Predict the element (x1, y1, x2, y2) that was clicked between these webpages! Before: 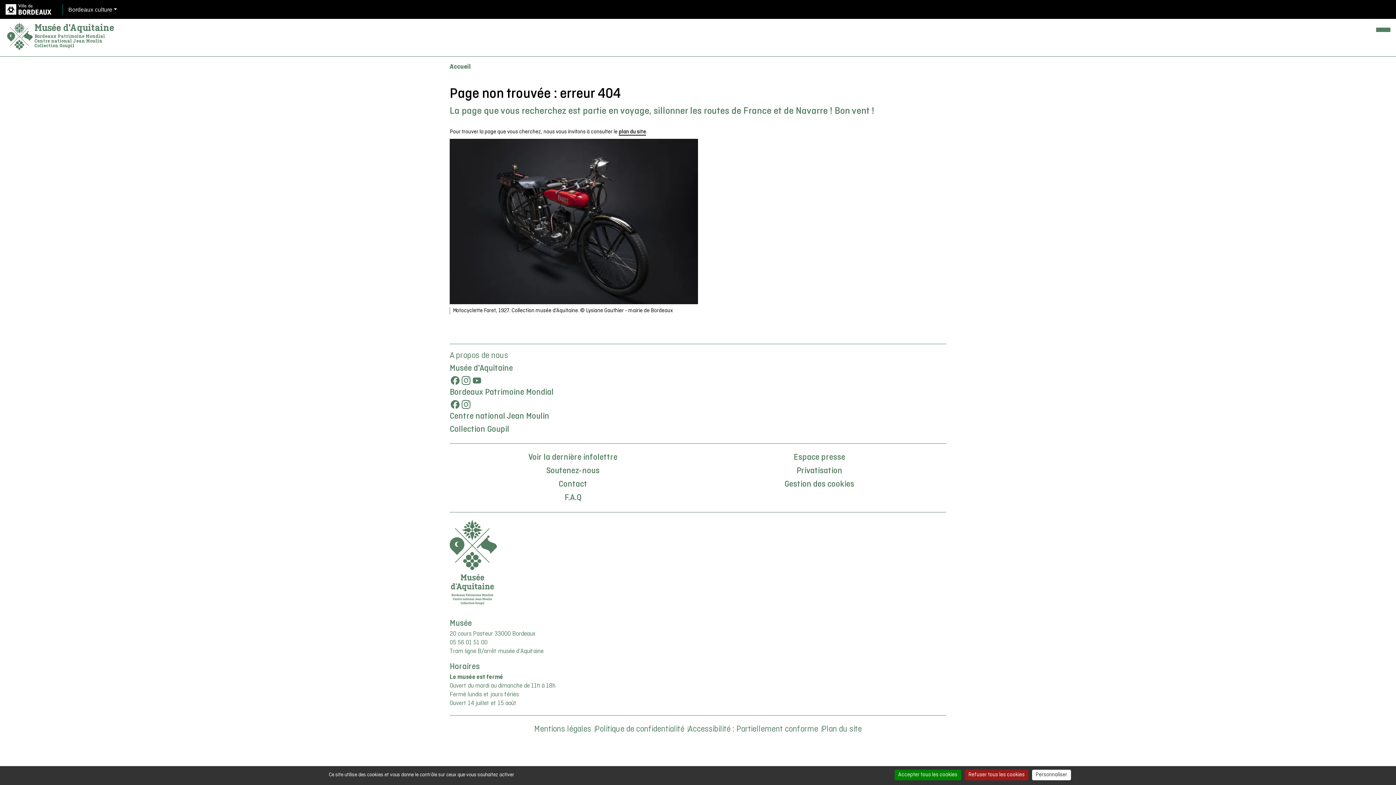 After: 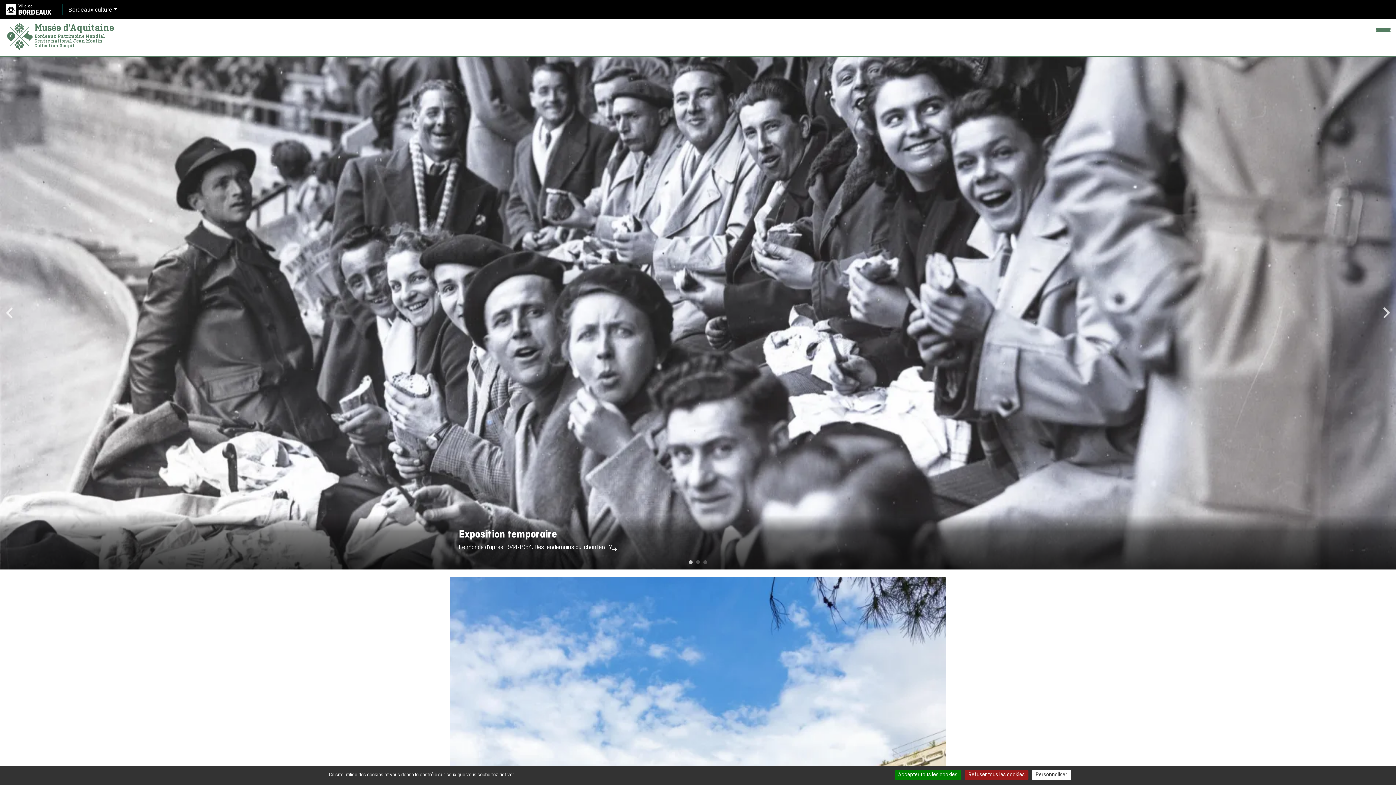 Action: bbox: (5, 22, 34, 49)